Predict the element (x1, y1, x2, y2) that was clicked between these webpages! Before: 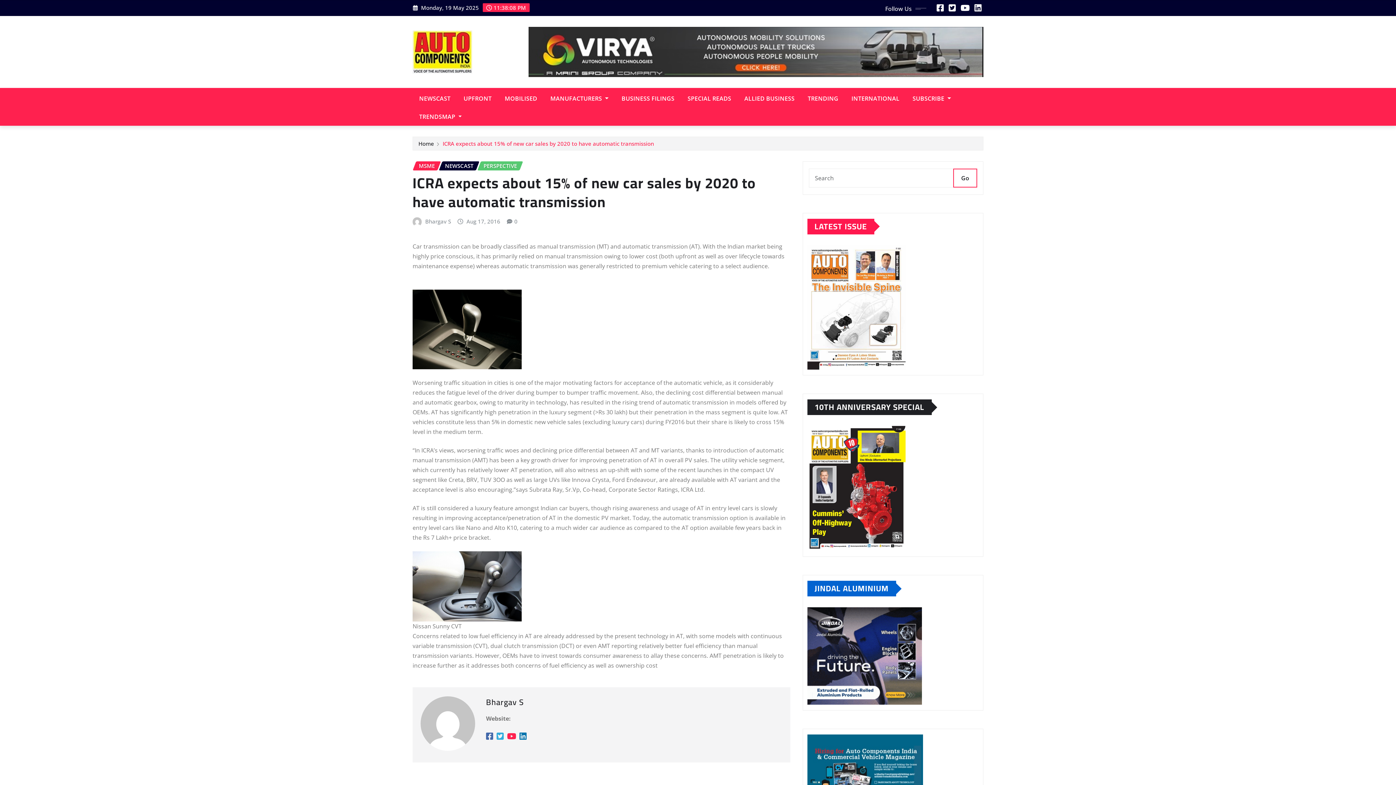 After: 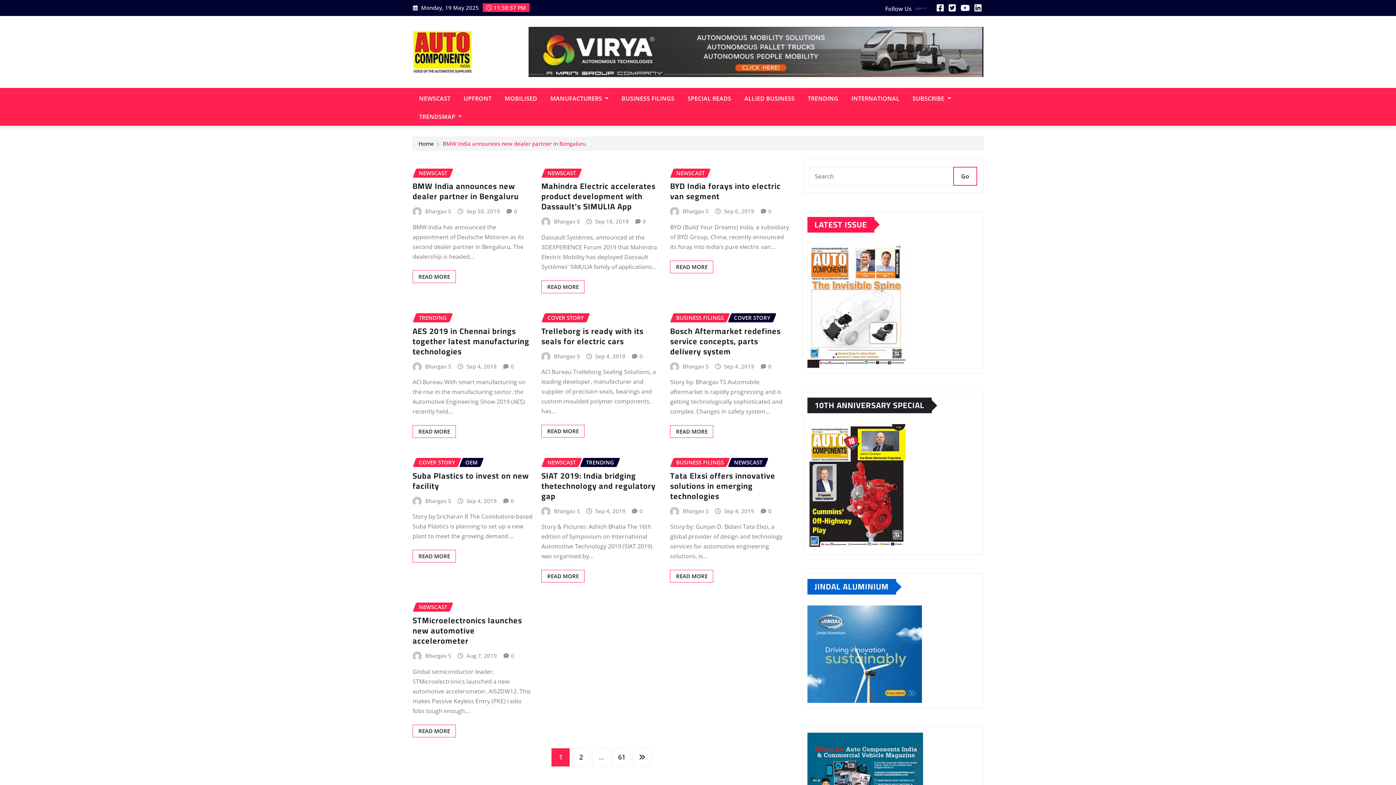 Action: label: Bhargav S bbox: (425, 217, 451, 226)